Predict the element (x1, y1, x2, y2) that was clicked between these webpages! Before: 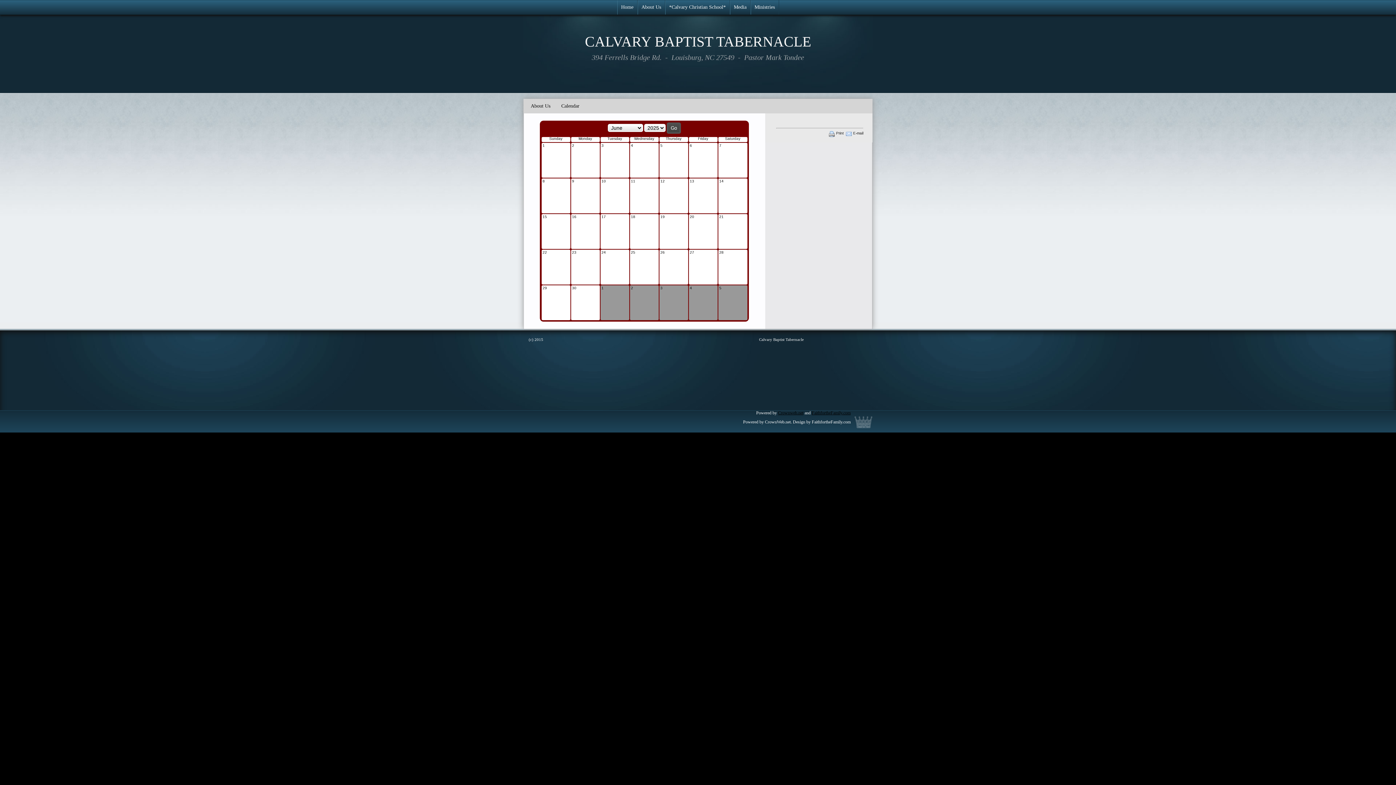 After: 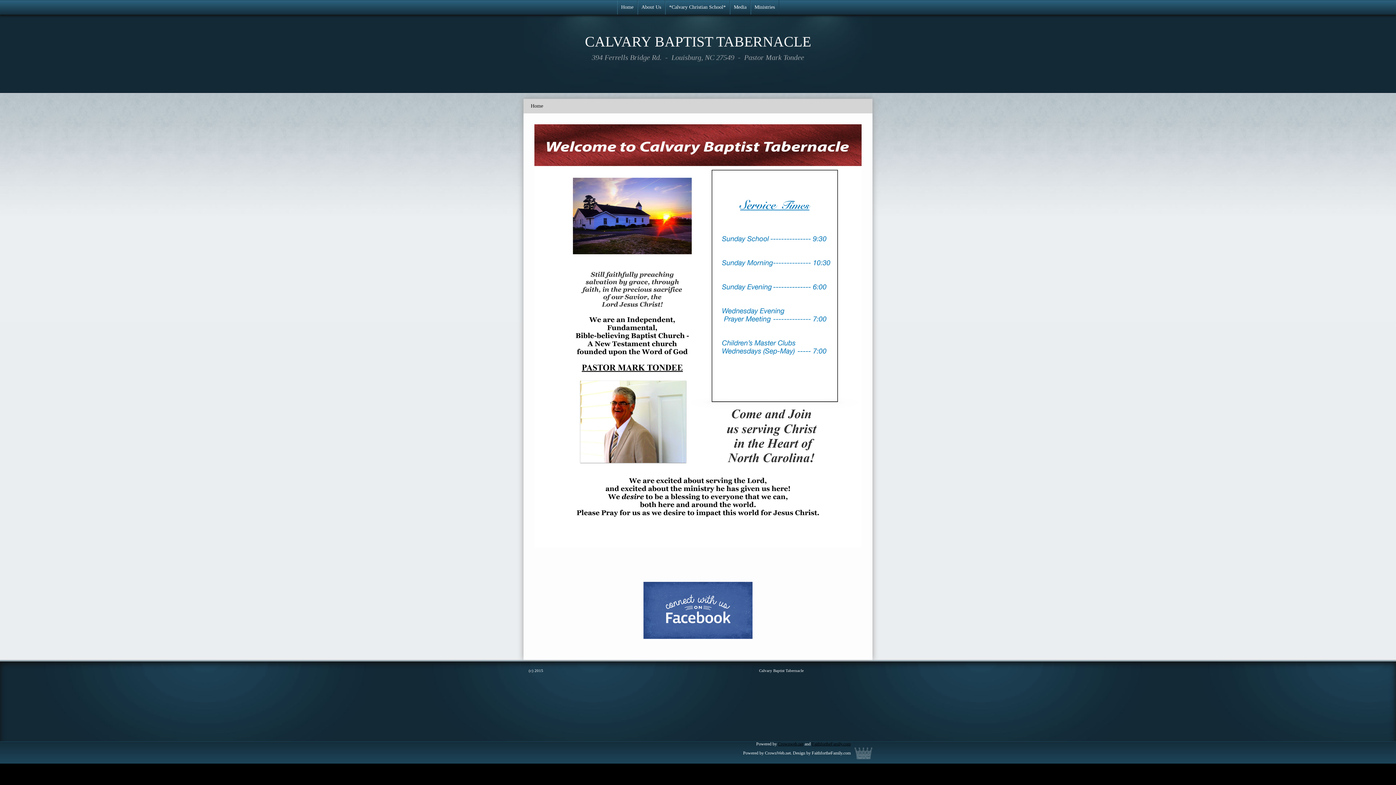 Action: label: Home bbox: (621, 4, 633, 9)